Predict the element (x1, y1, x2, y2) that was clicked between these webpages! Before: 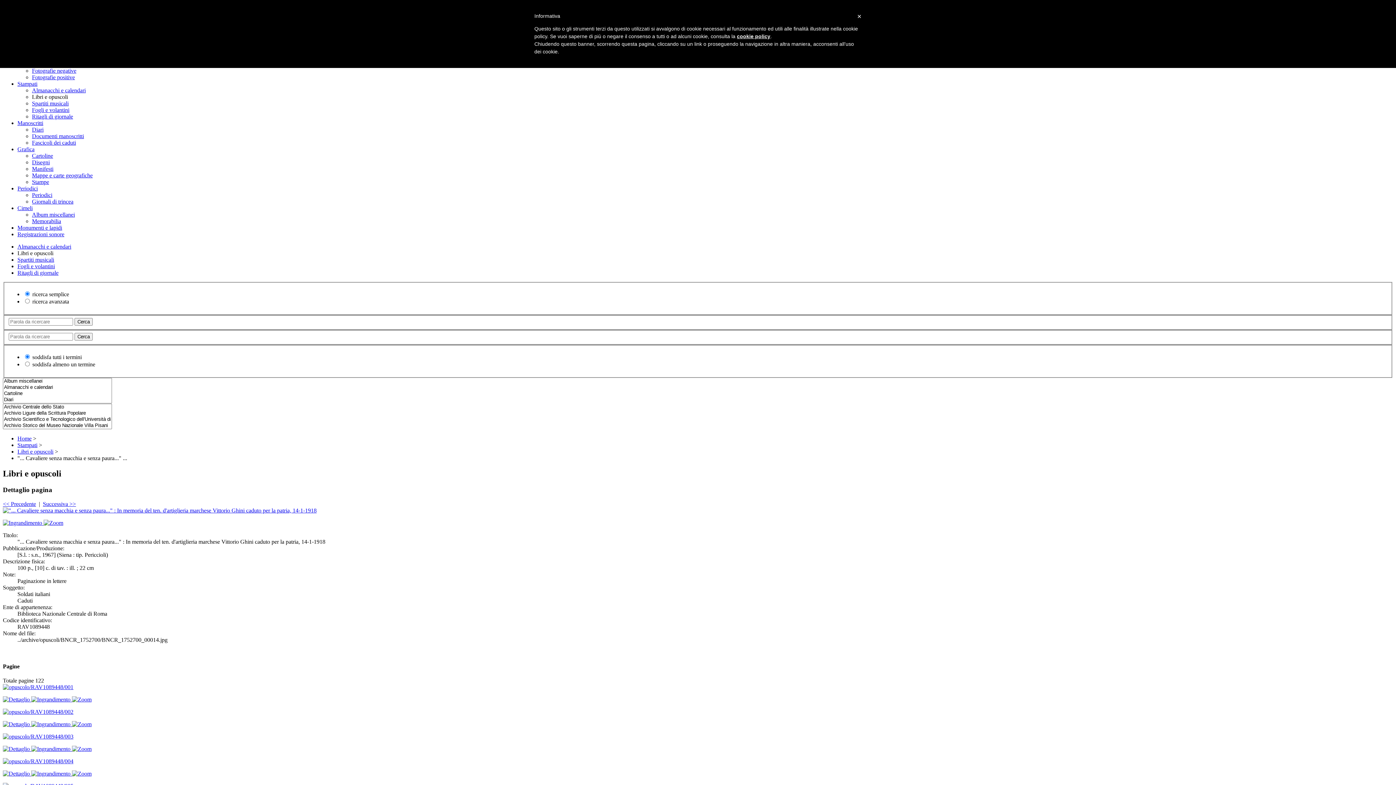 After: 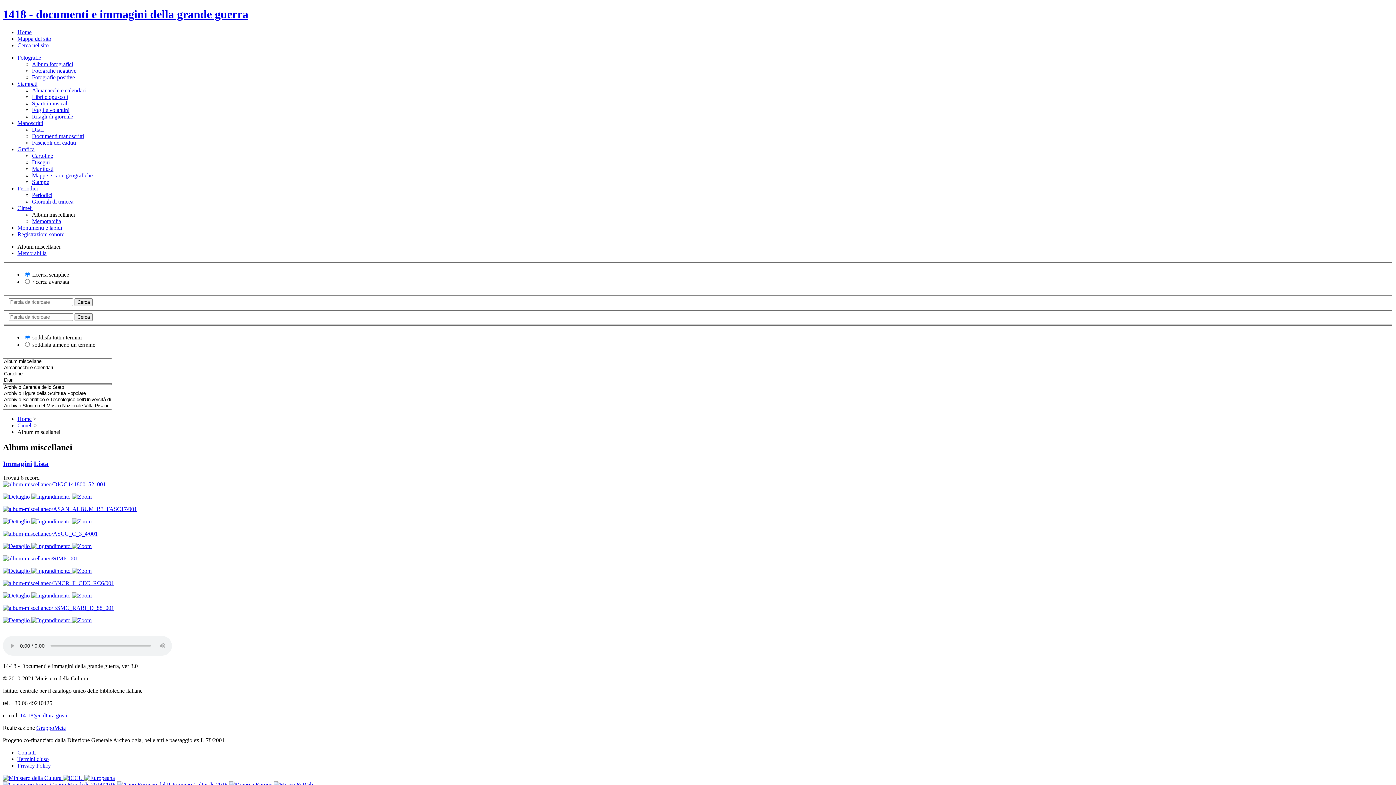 Action: label: Album miscellanei bbox: (32, 211, 74, 217)